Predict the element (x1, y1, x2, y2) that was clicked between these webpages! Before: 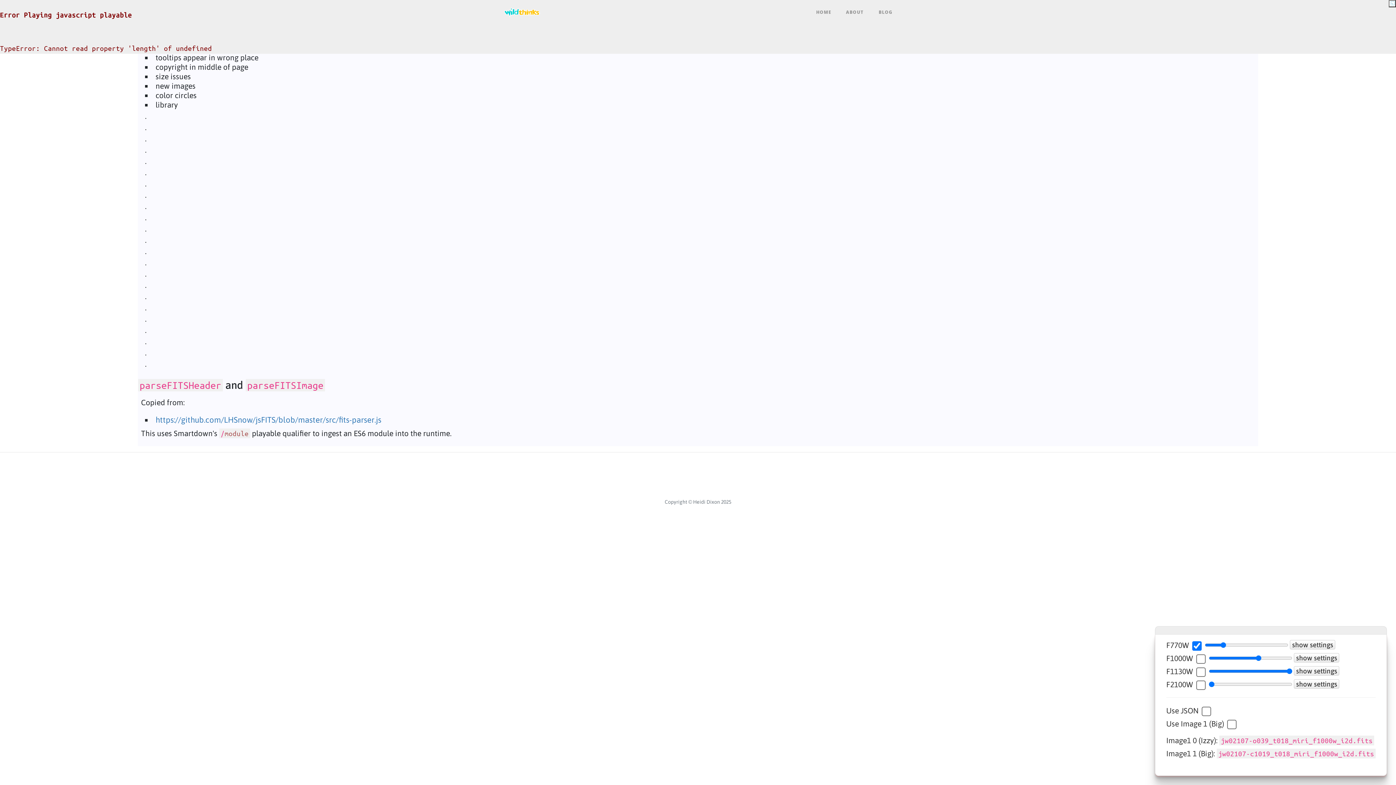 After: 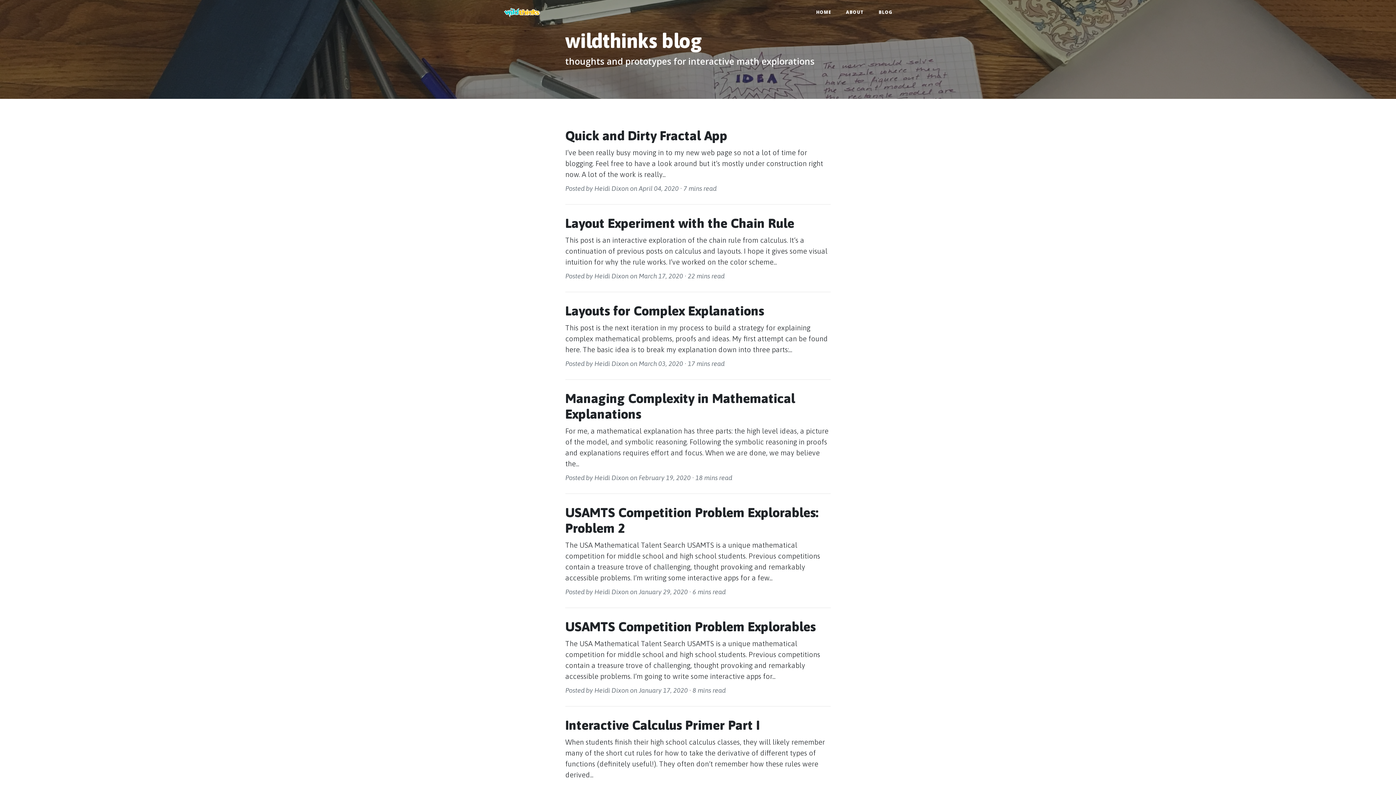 Action: label: BLOG bbox: (871, 5, 900, 19)